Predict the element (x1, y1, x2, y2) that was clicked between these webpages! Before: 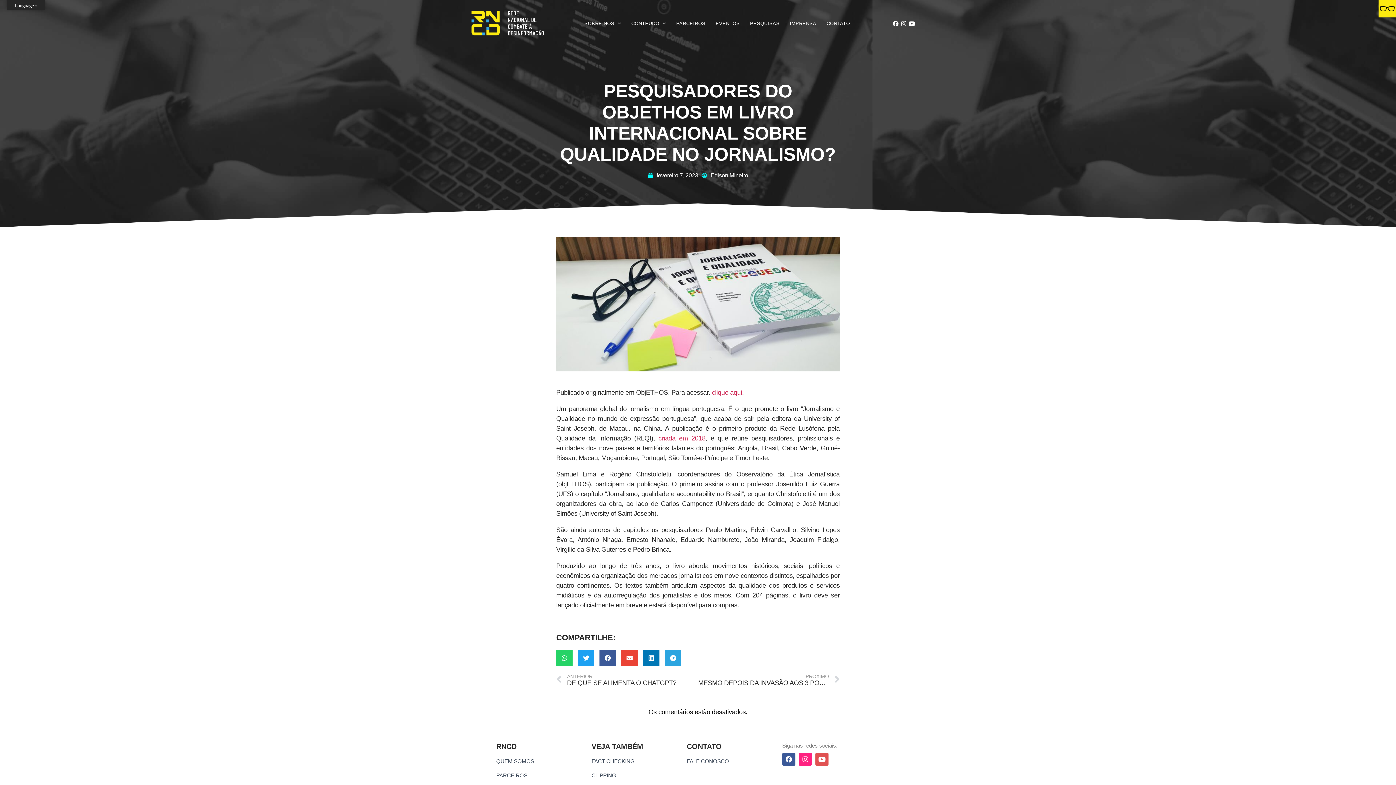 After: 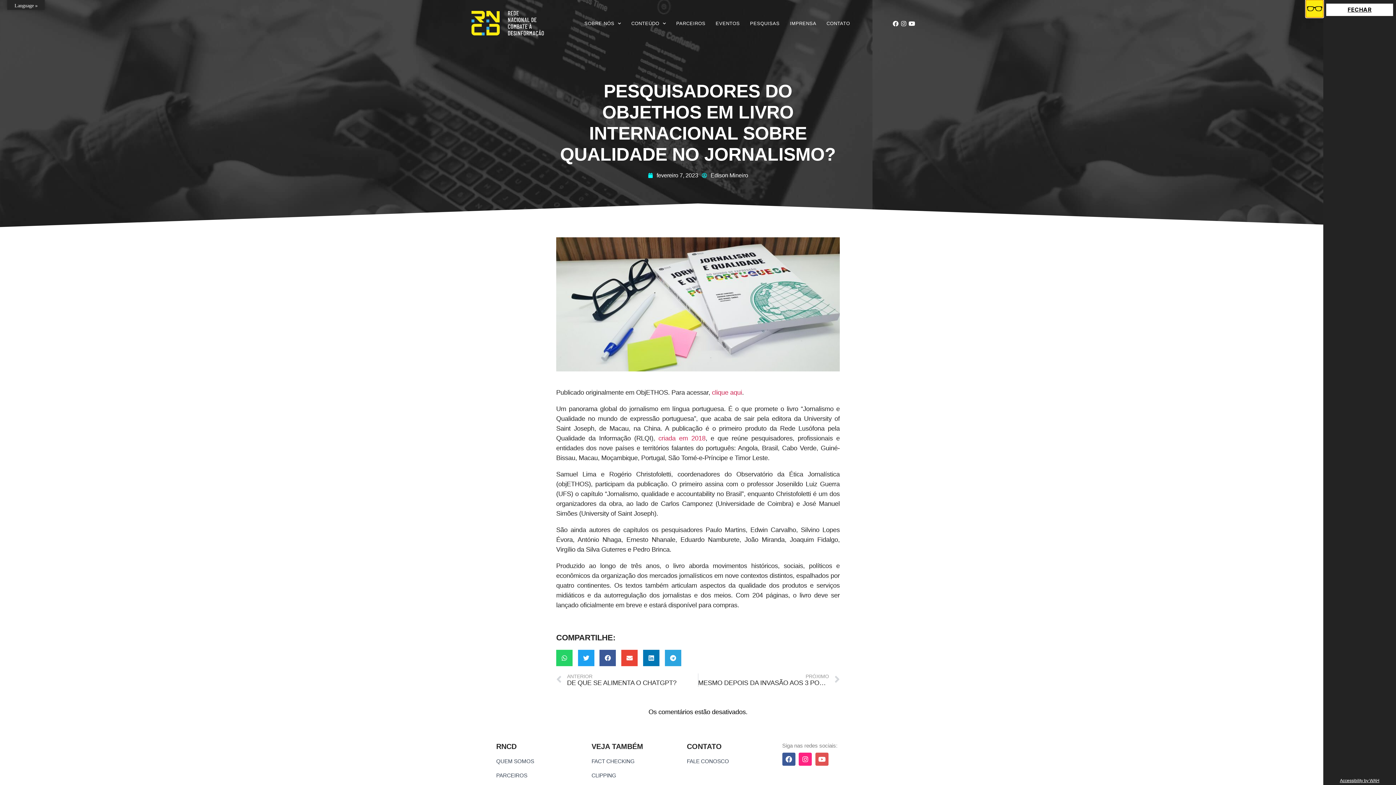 Action: label: Accessibility Helper sidebar bbox: (1378, 0, 1396, 17)